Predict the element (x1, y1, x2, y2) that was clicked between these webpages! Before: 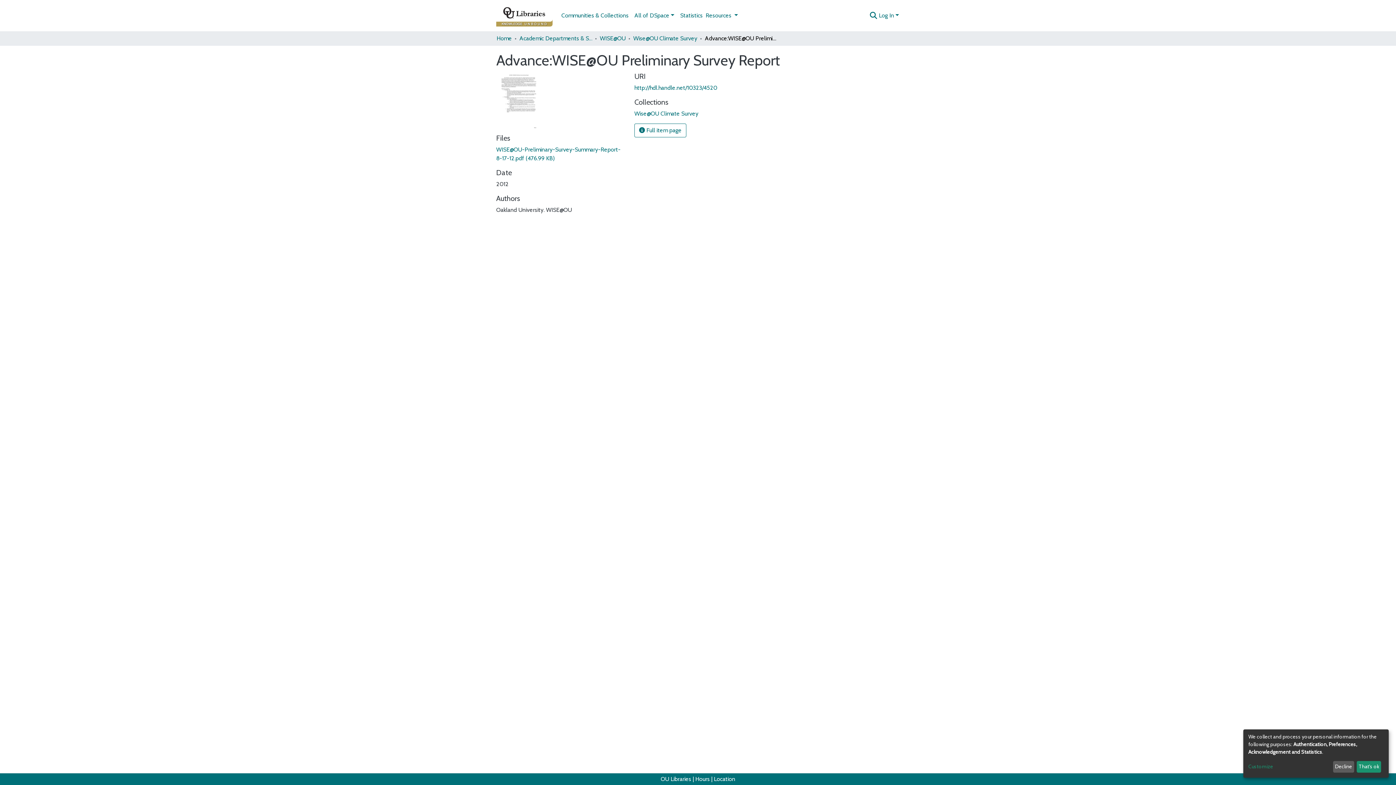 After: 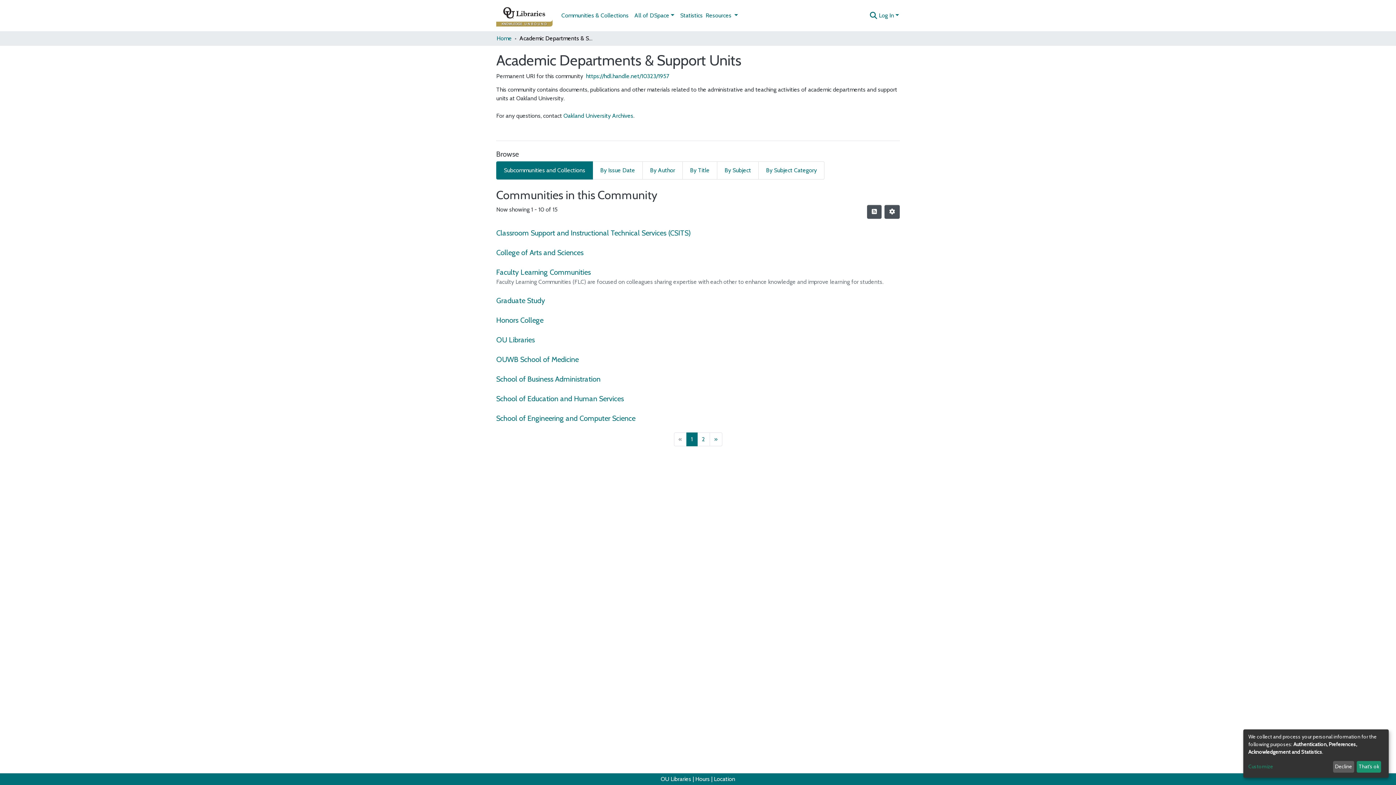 Action: label: Academic Departments & Support Units bbox: (519, 34, 592, 42)